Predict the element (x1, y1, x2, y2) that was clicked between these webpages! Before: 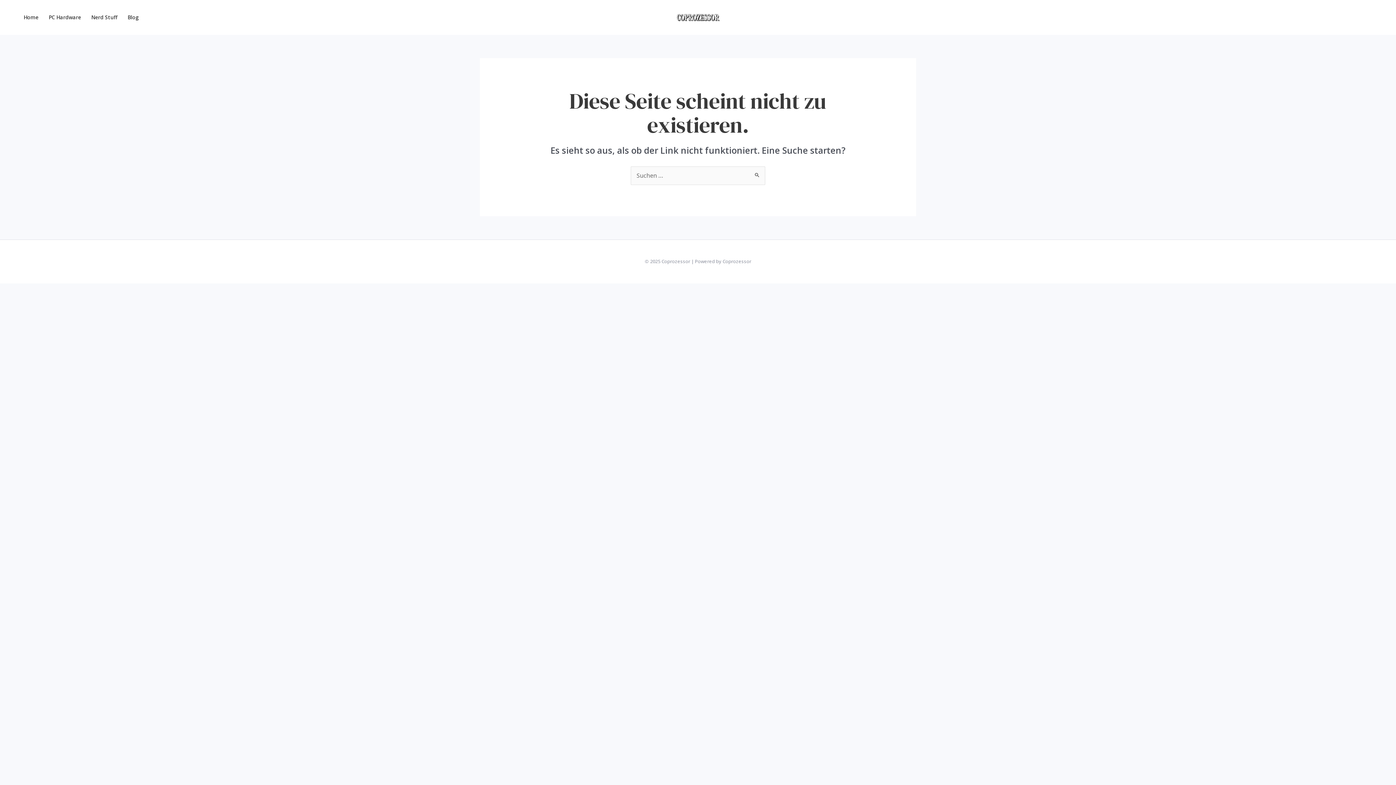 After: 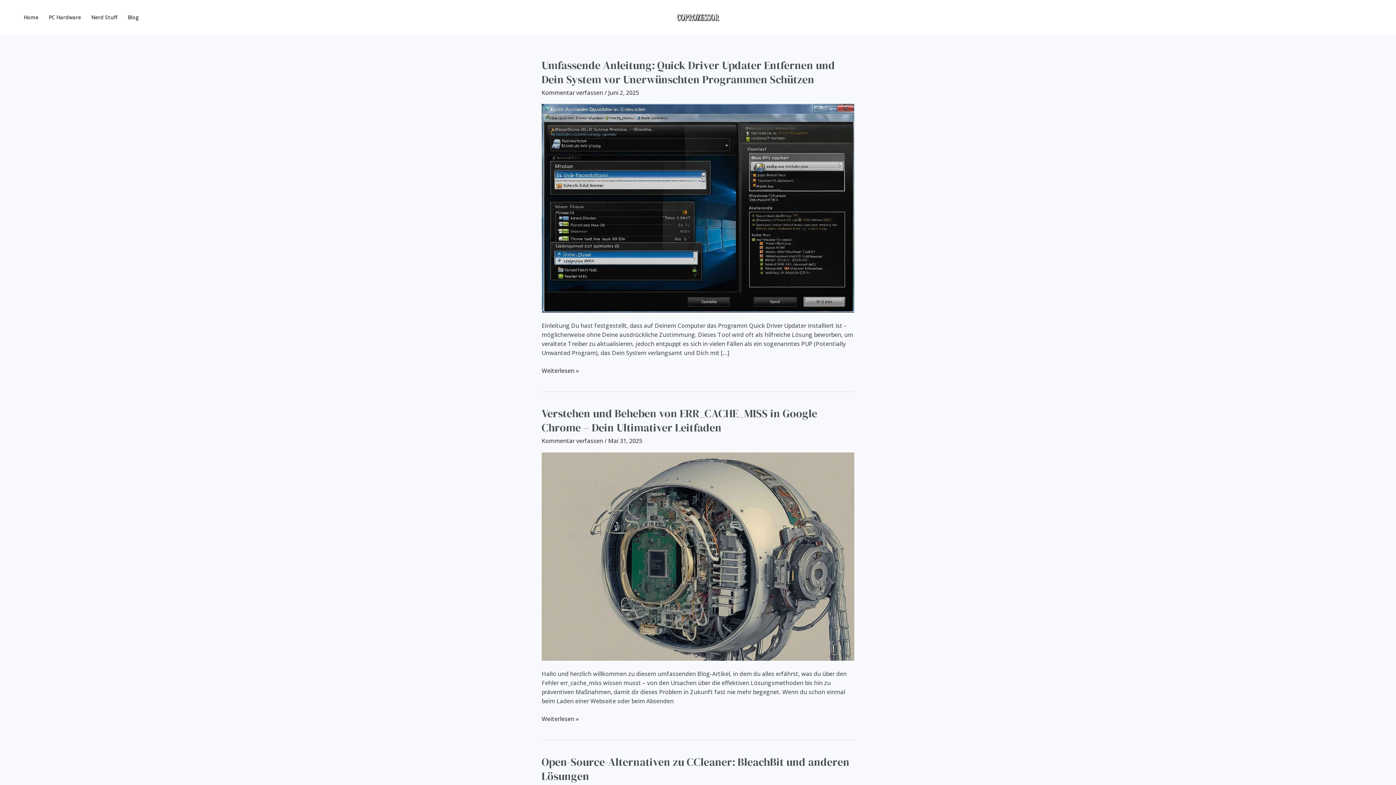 Action: bbox: (122, 5, 144, 29) label: Blog